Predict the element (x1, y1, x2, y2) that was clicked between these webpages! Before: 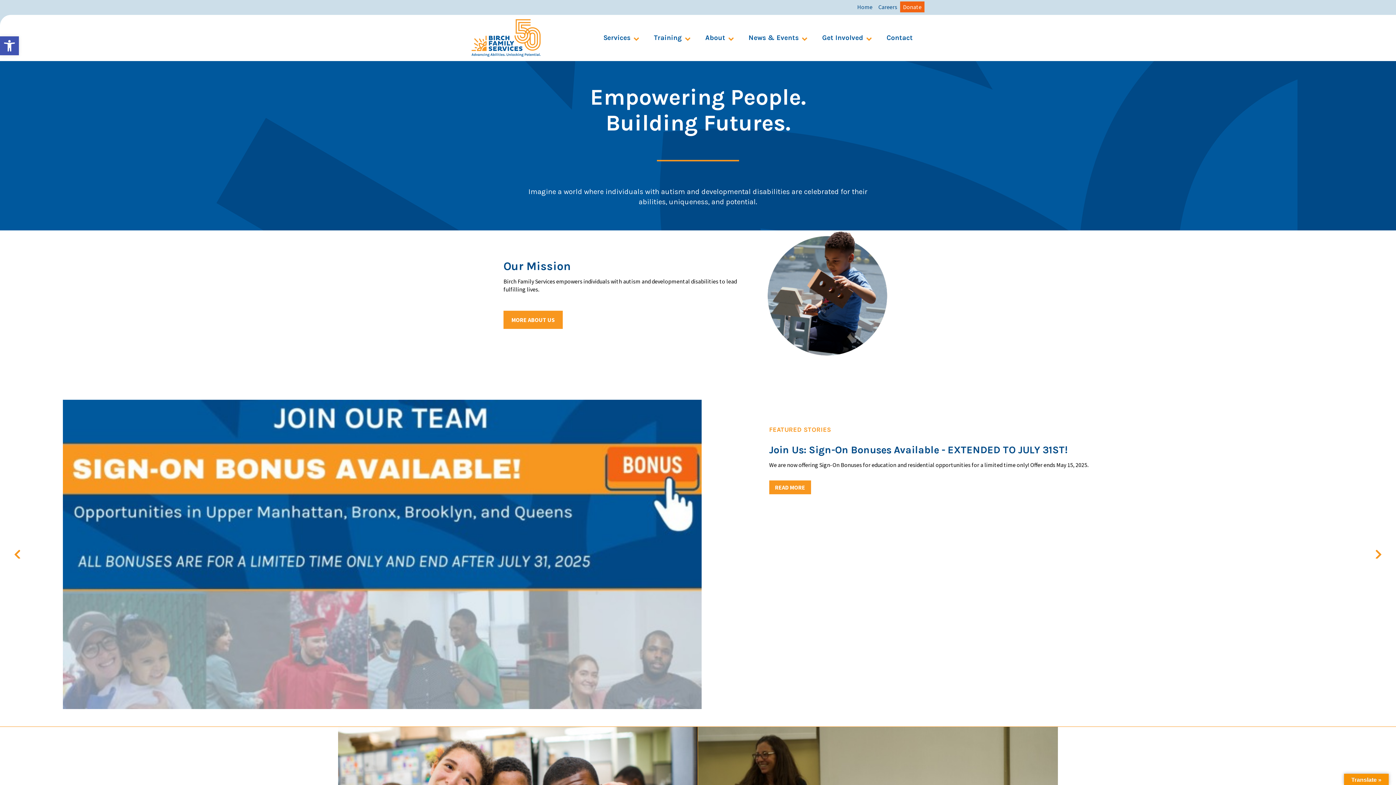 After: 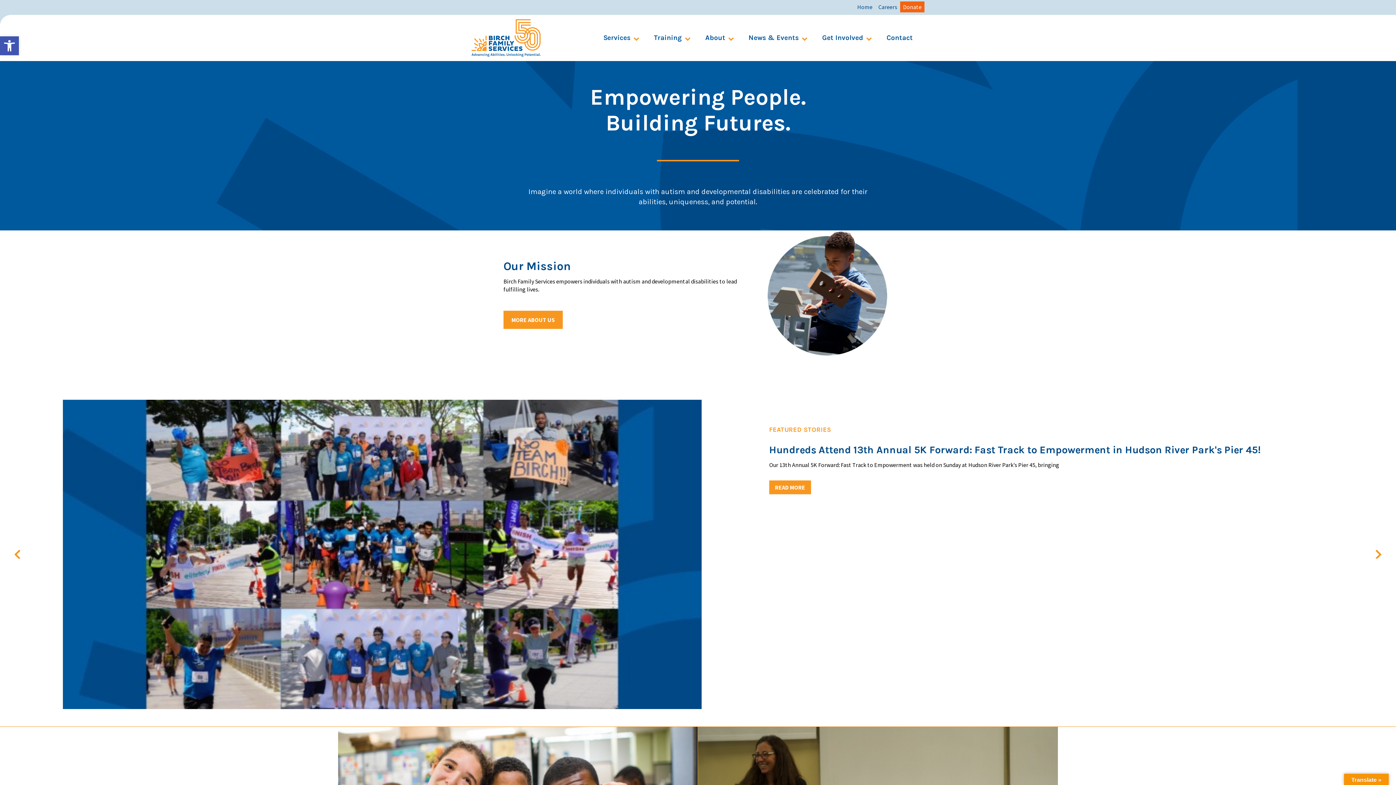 Action: label: Next bbox: (1367, 547, 1382, 559)